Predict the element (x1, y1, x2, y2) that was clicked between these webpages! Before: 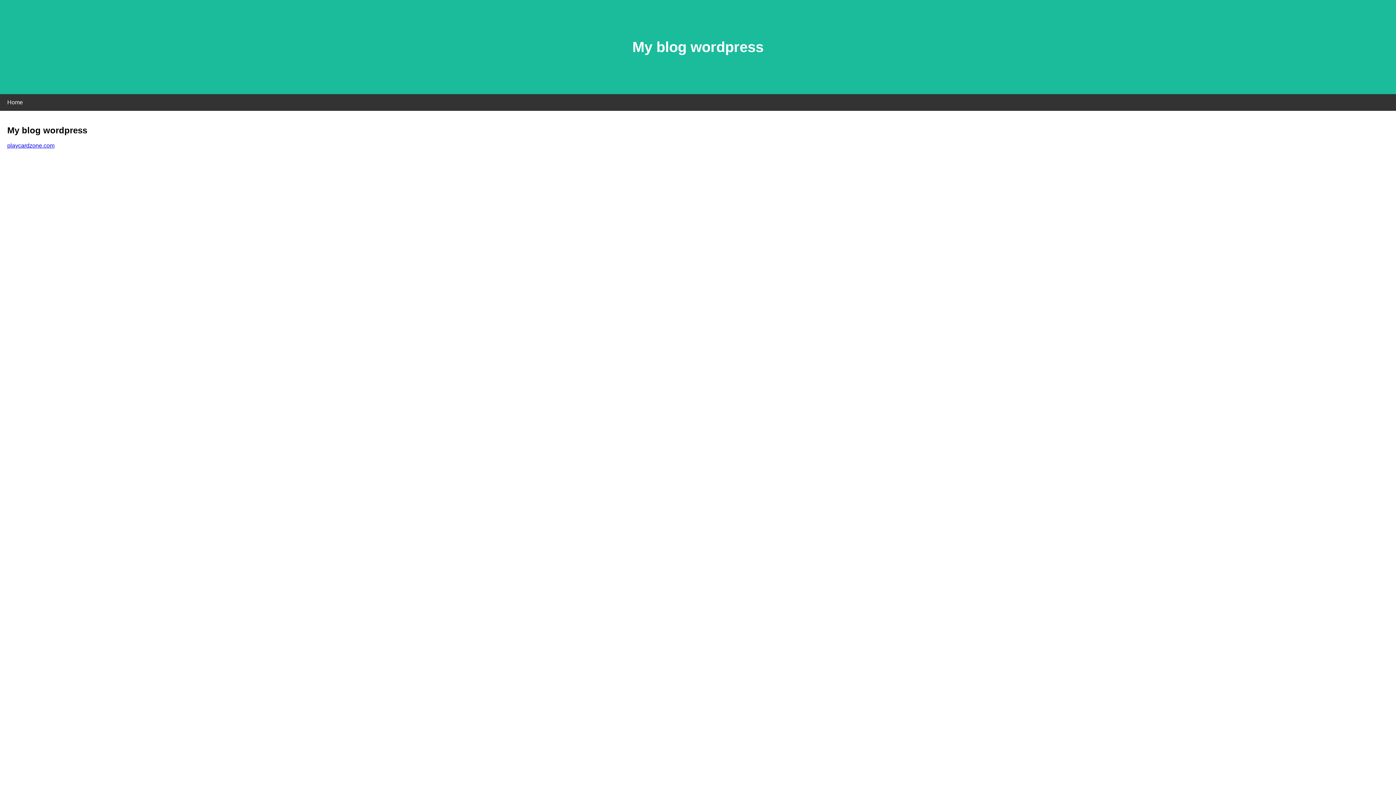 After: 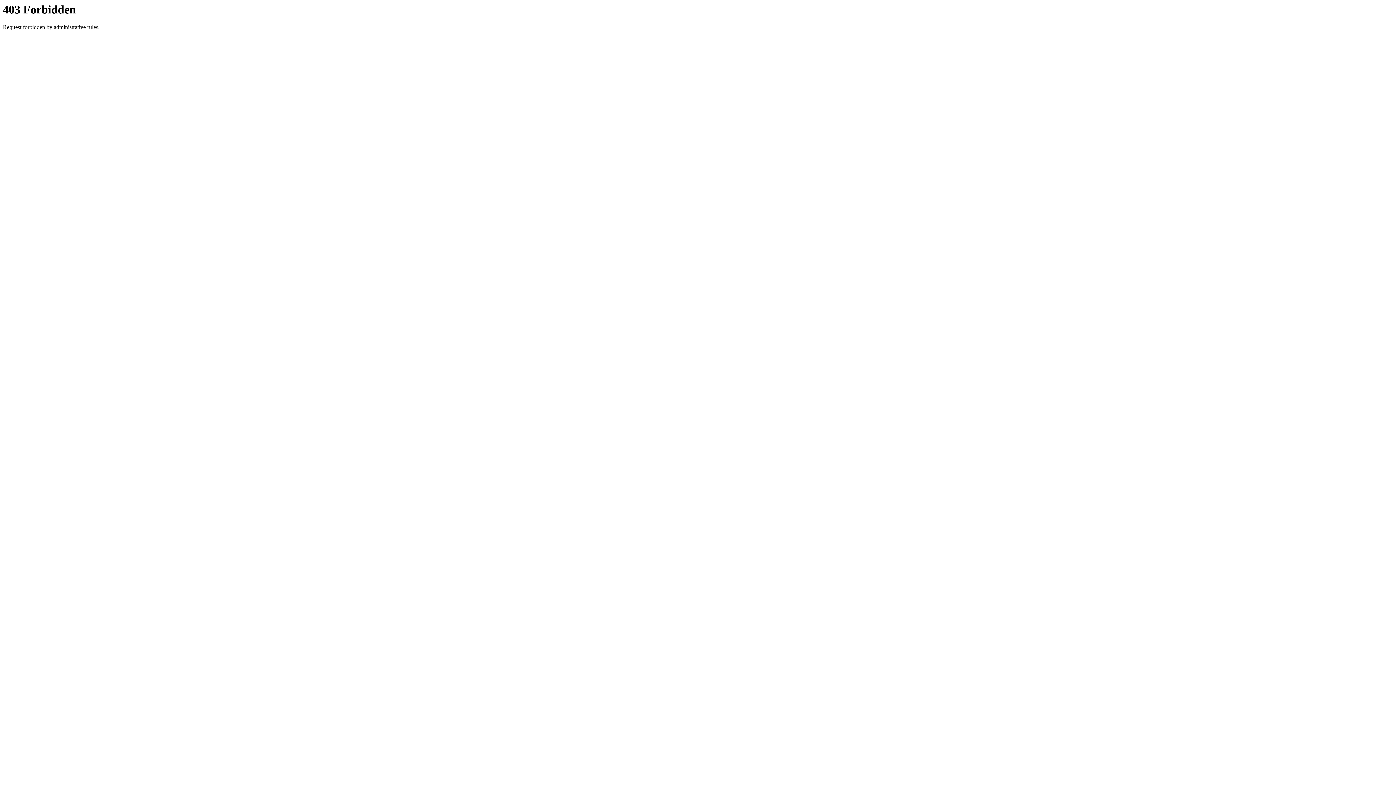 Action: bbox: (7, 142, 54, 148) label: playcardzone.com